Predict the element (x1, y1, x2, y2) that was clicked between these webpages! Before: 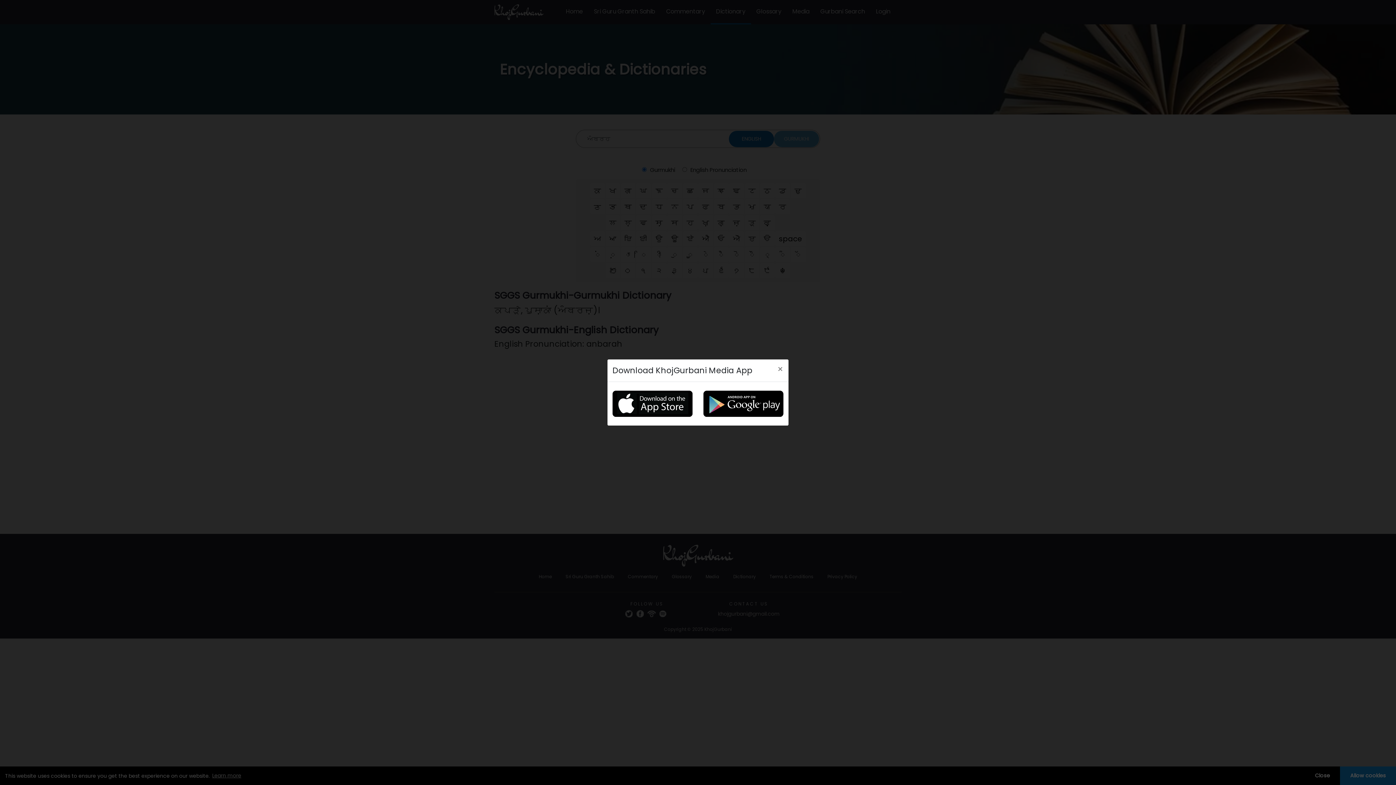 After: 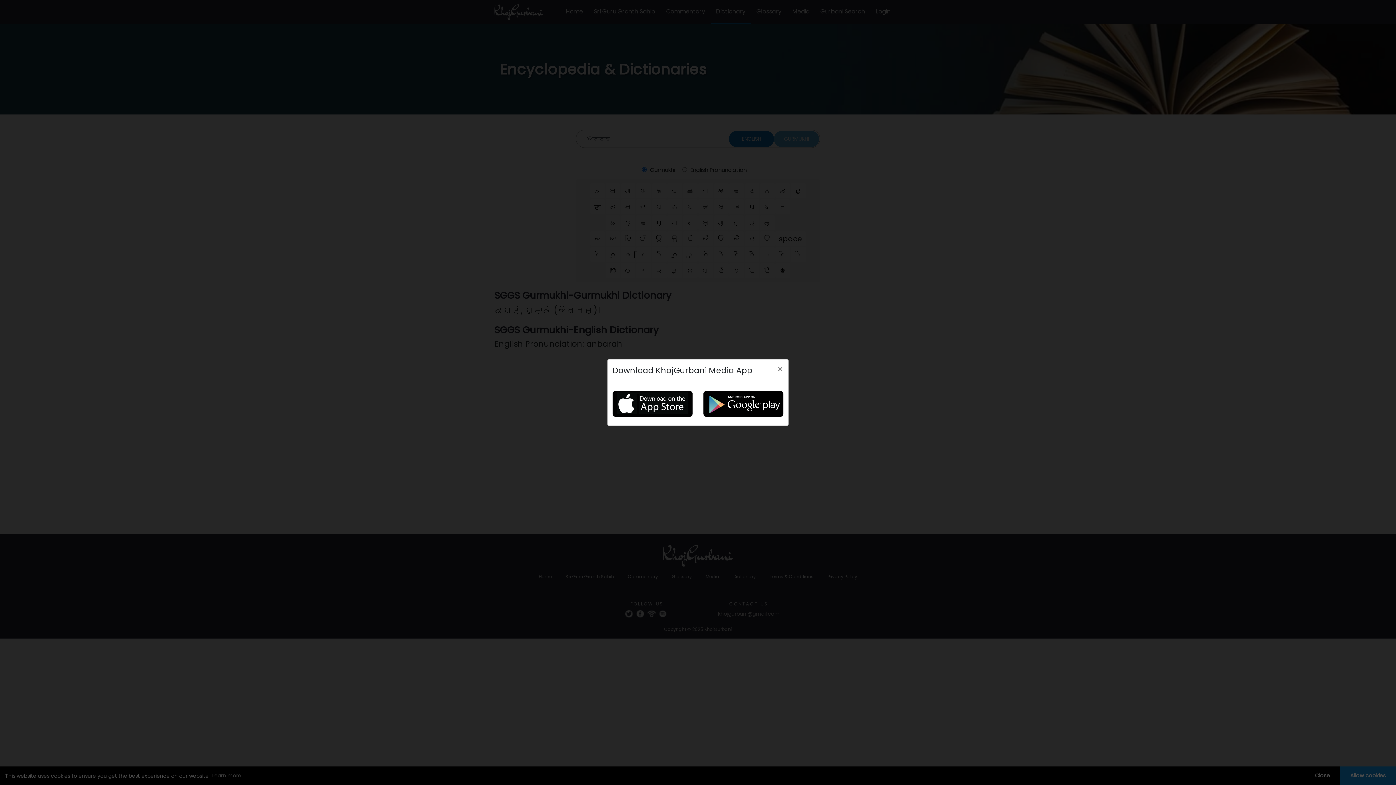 Action: bbox: (703, 369, 783, 377)